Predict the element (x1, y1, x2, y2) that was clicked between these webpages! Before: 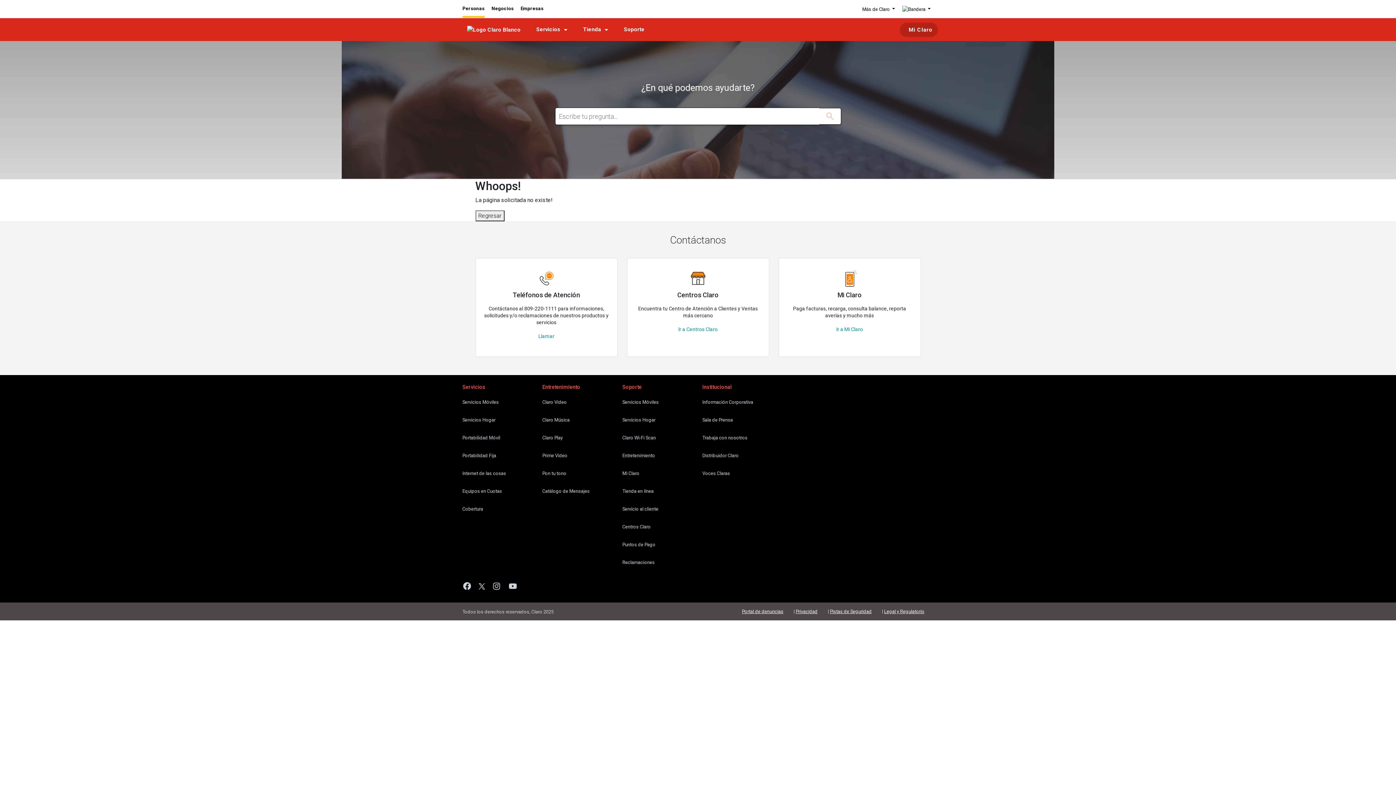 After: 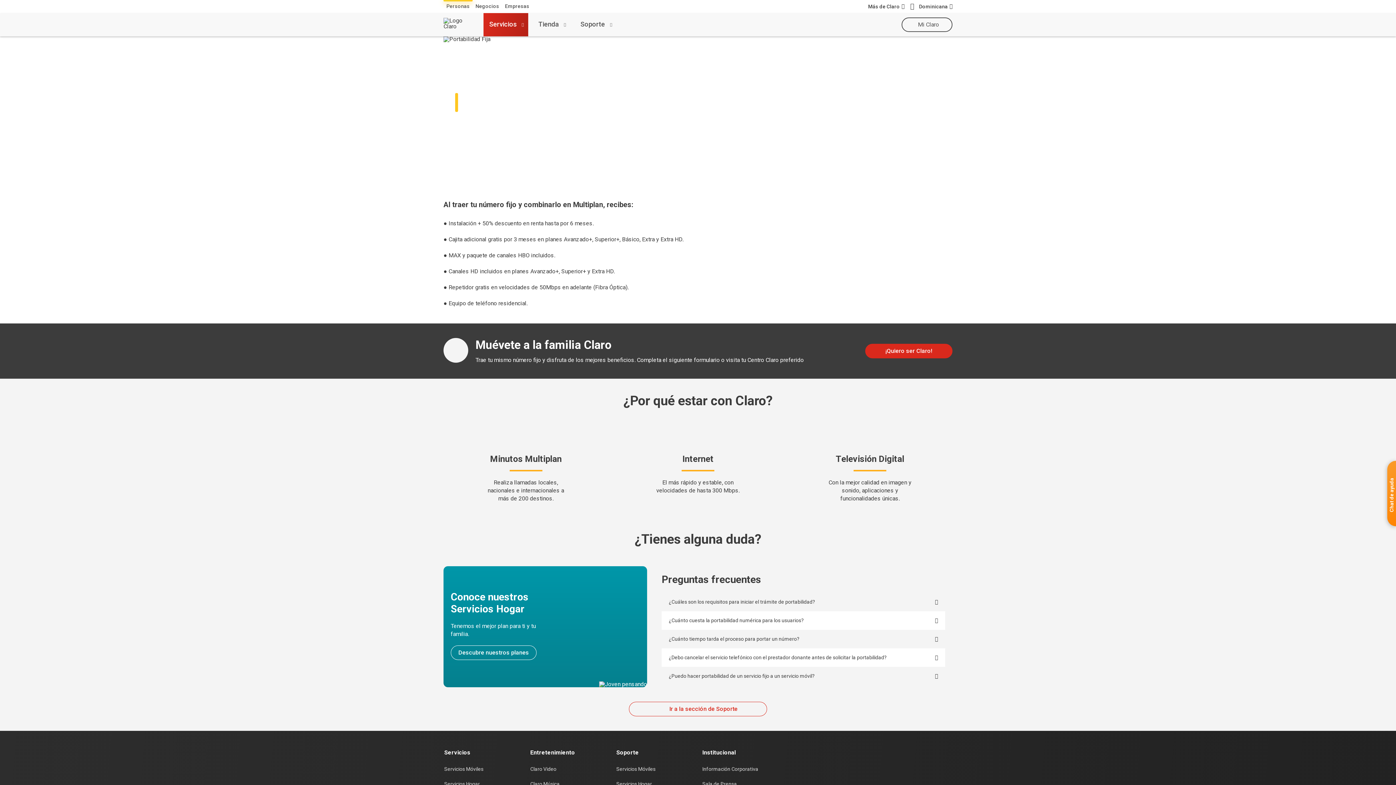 Action: label: Portabilidad Fija bbox: (462, 446, 533, 464)